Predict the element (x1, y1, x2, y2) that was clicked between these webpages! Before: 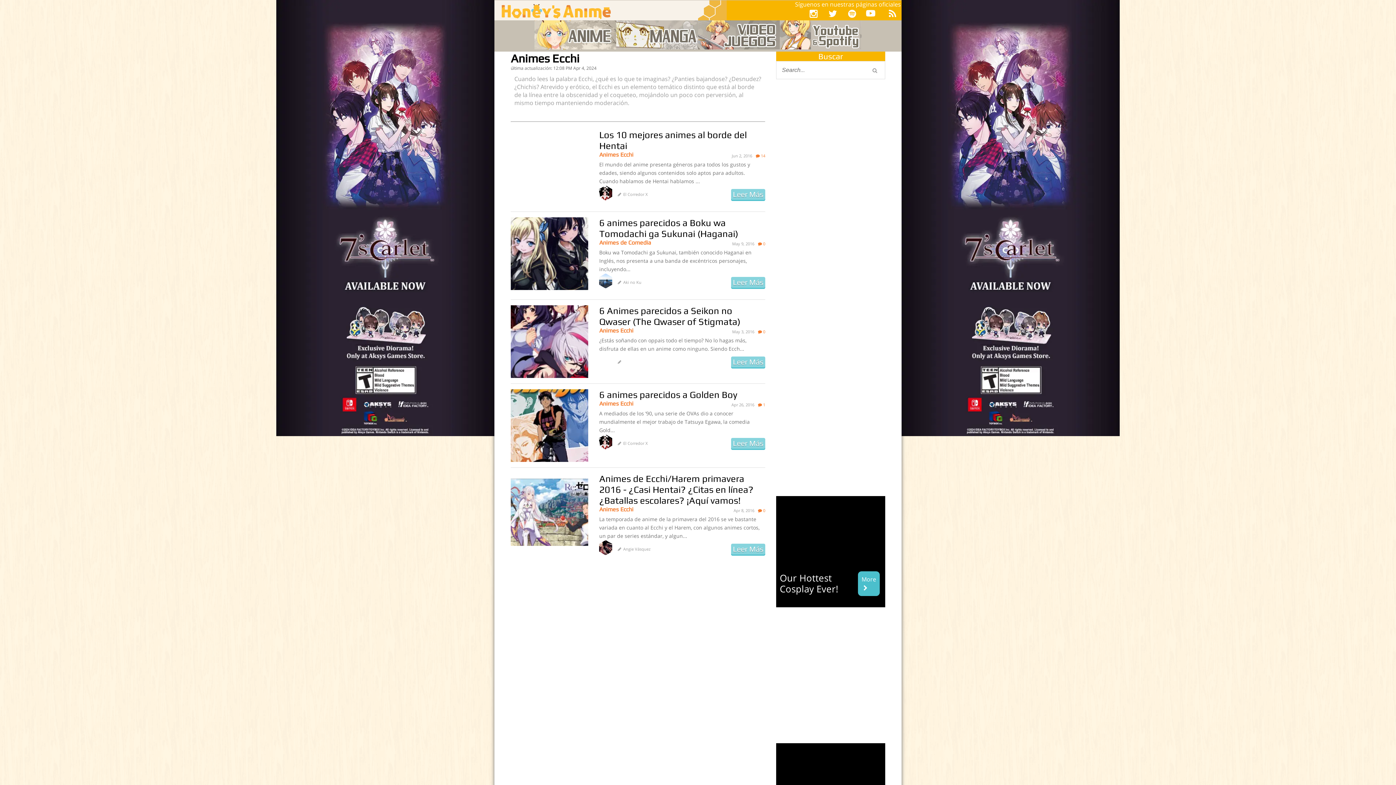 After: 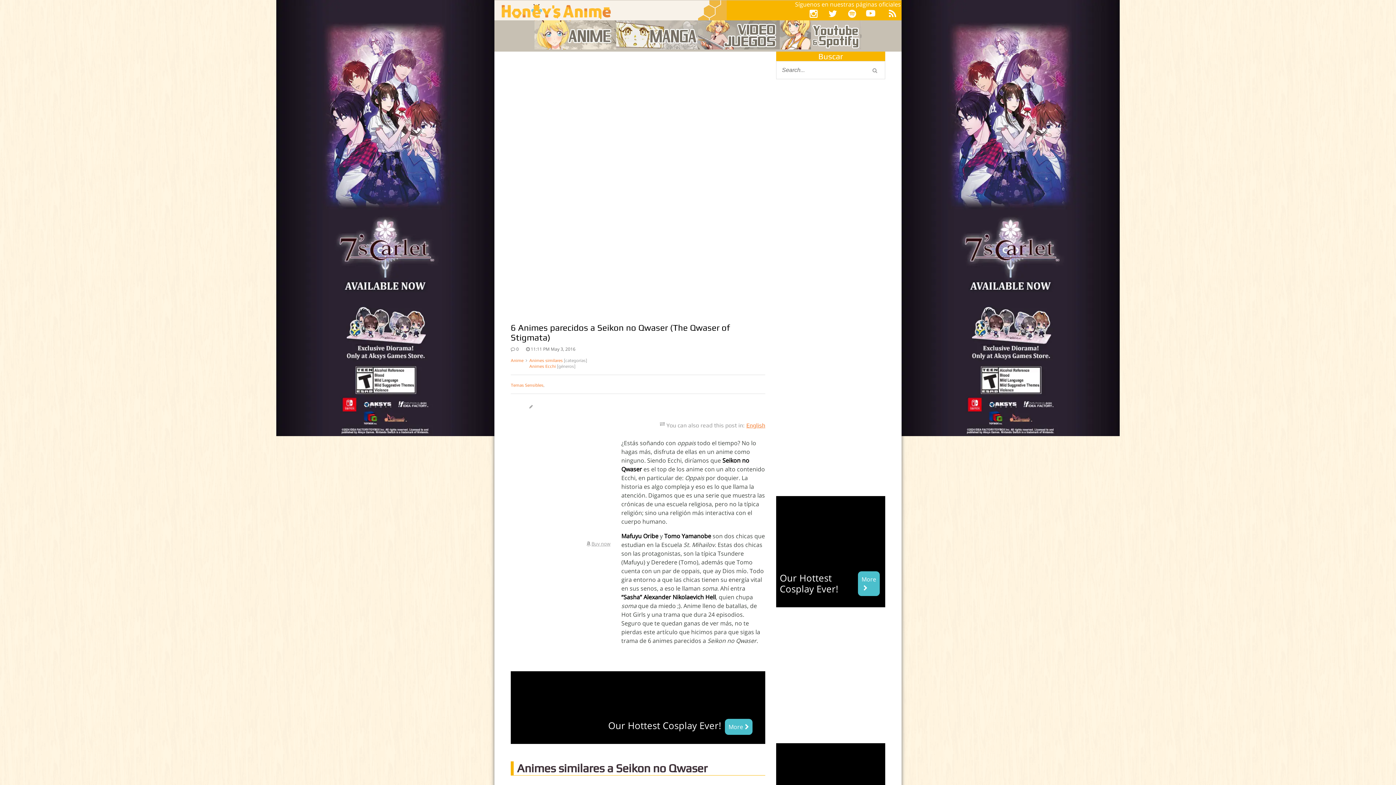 Action: label:  0 bbox: (758, 329, 765, 334)